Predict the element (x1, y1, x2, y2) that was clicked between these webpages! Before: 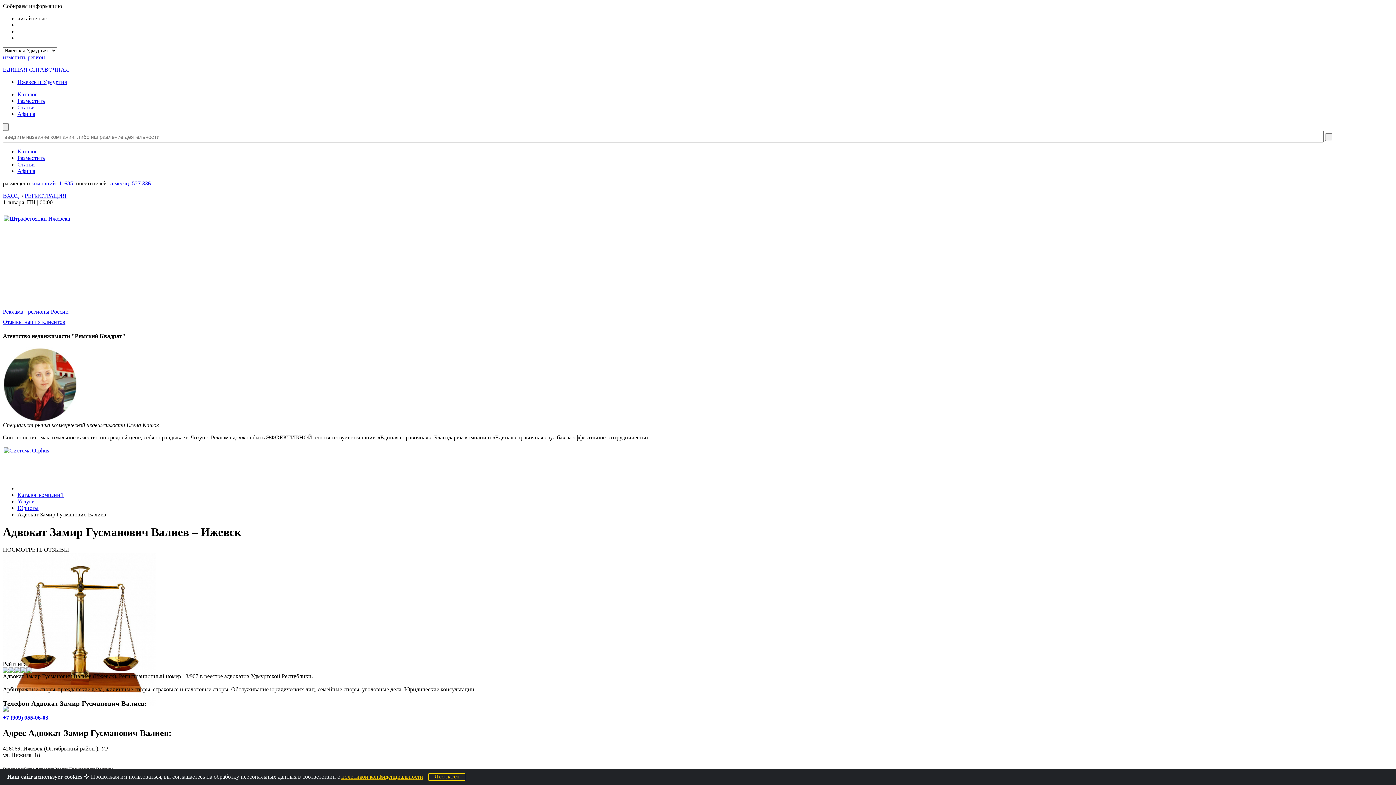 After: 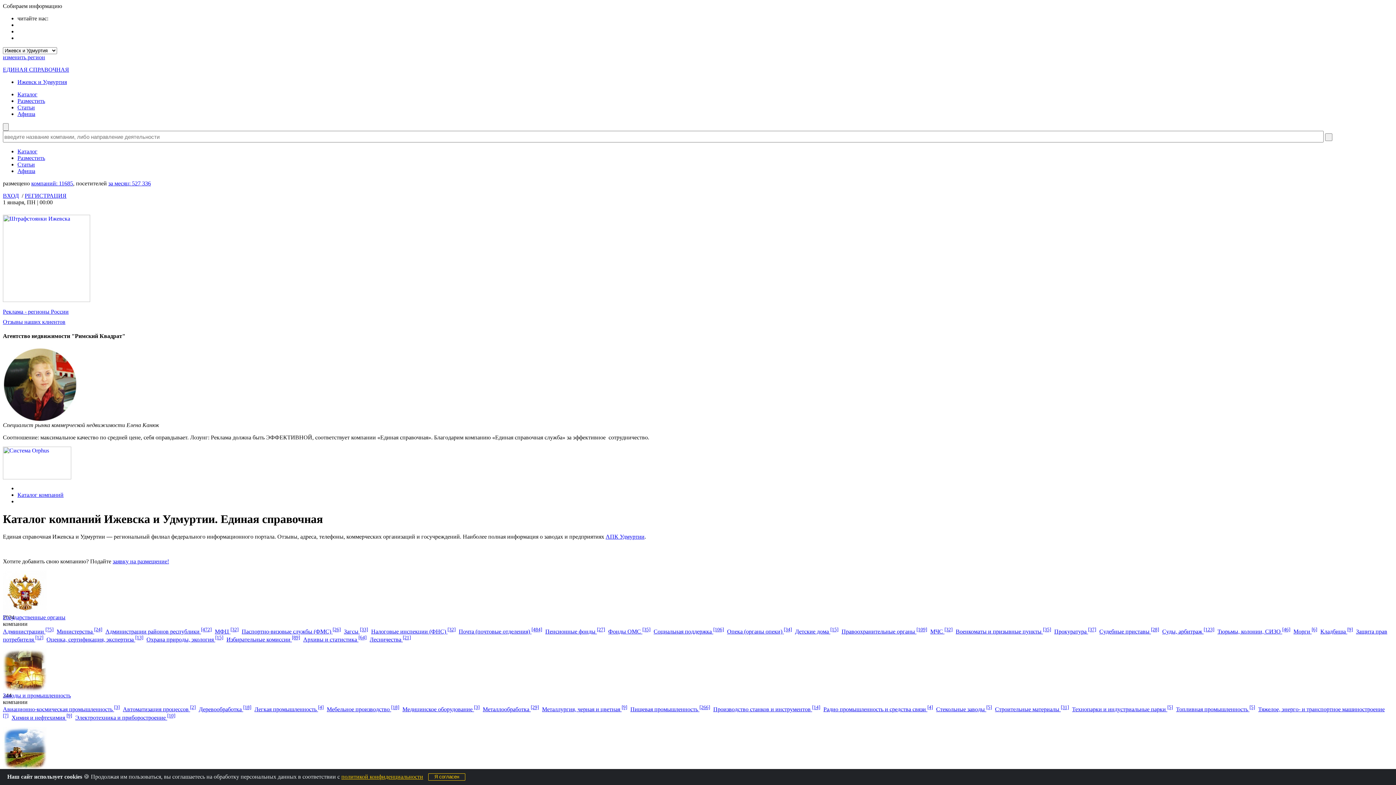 Action: label: Каталог bbox: (17, 91, 37, 97)